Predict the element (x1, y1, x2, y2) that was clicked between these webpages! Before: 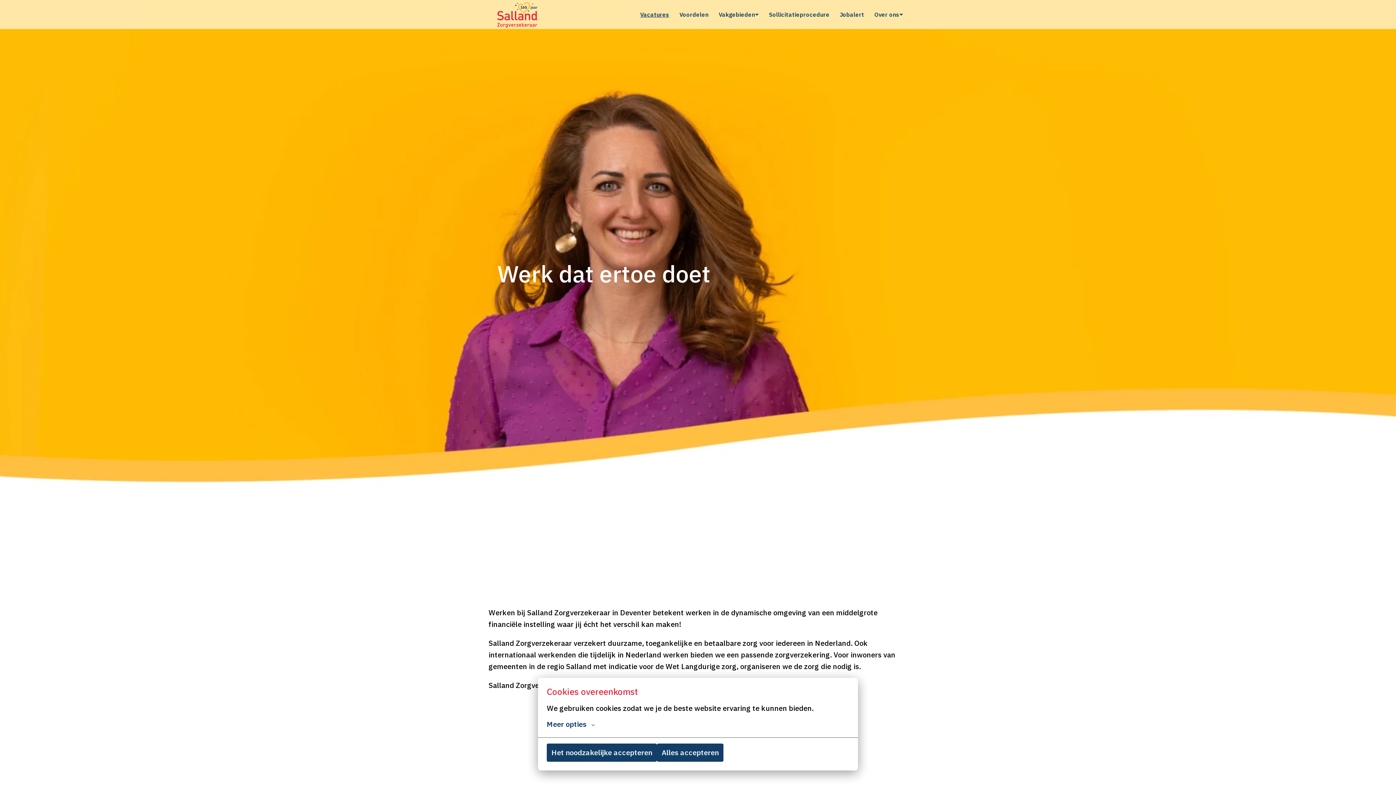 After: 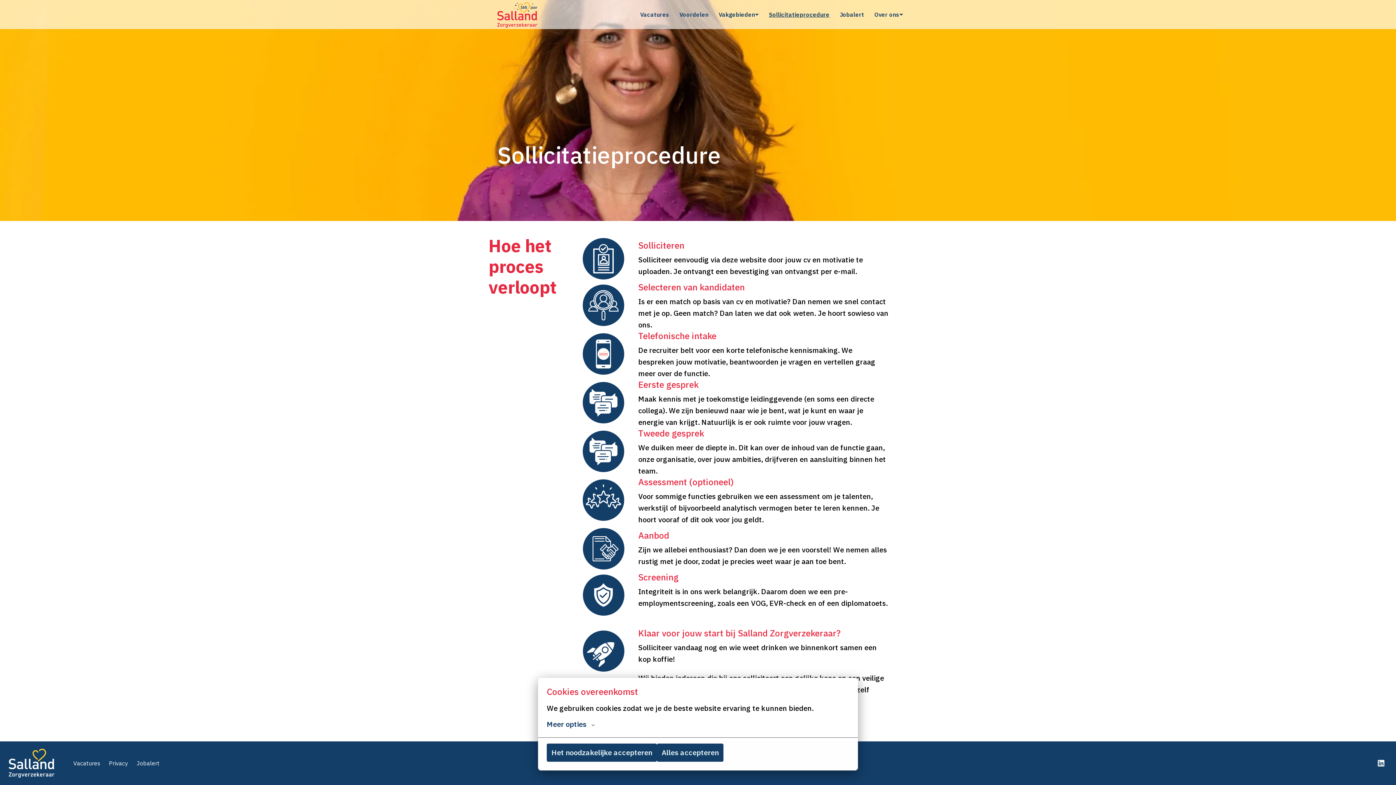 Action: label: Sollicitatieprocedure bbox: (764, 7, 834, 21)